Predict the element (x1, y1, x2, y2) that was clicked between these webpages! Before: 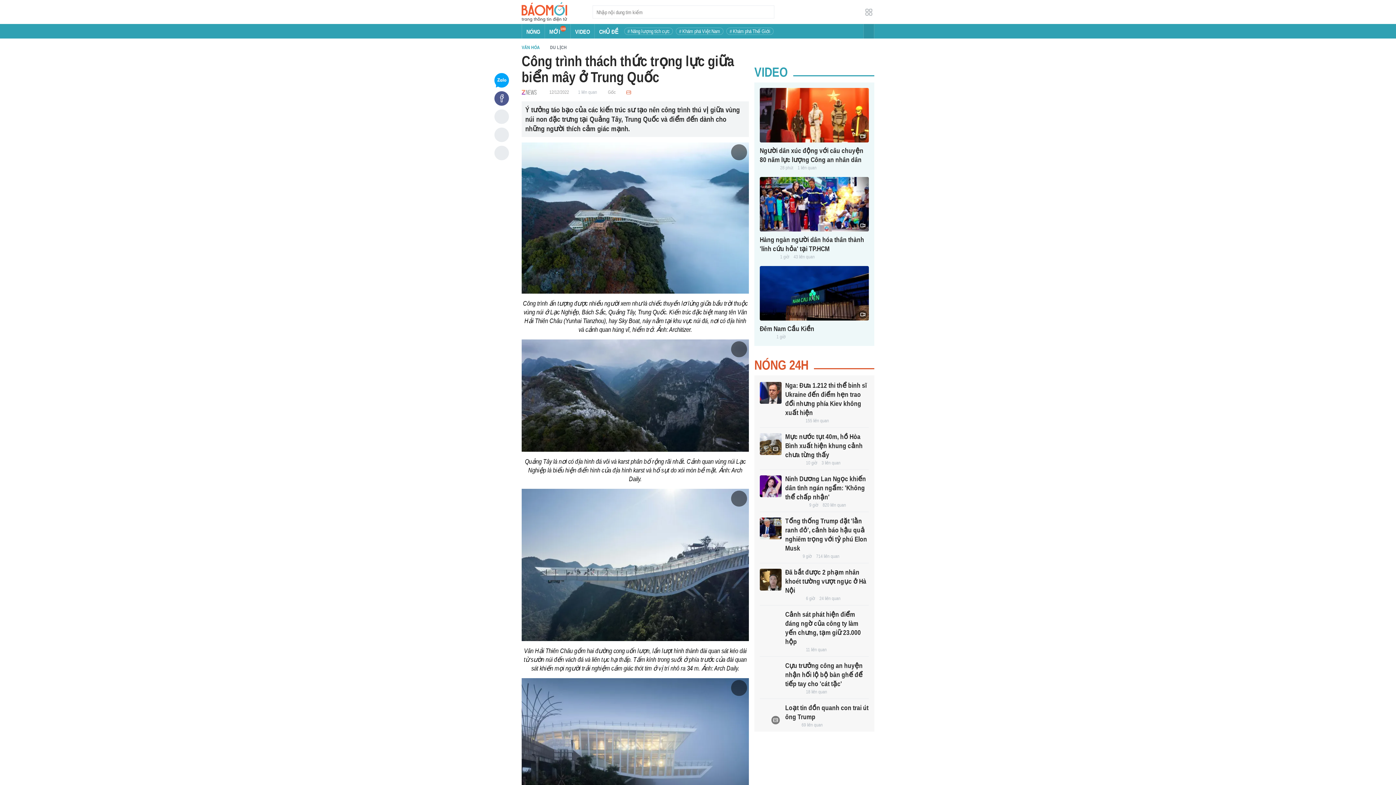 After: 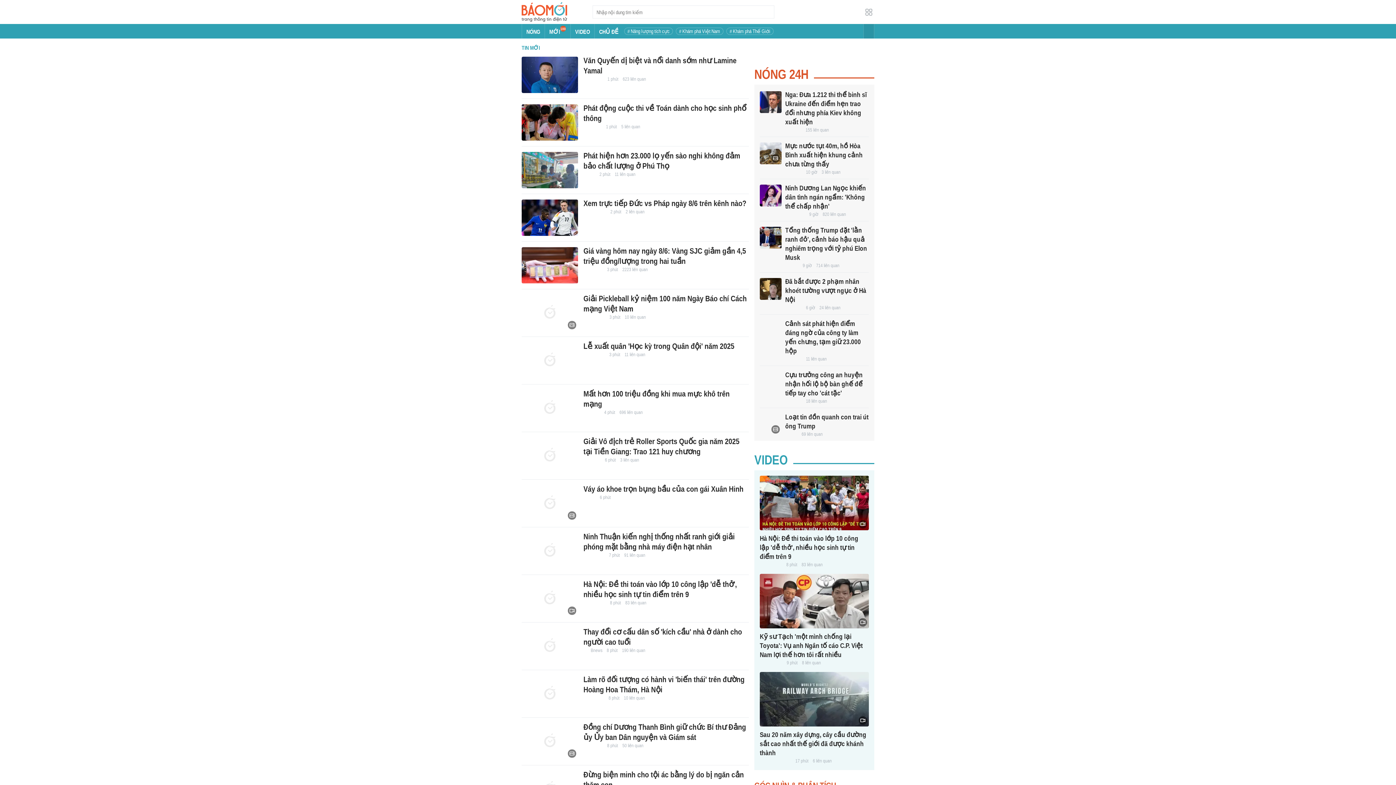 Action: label: MỚI
100 bbox: (545, 24, 570, 38)